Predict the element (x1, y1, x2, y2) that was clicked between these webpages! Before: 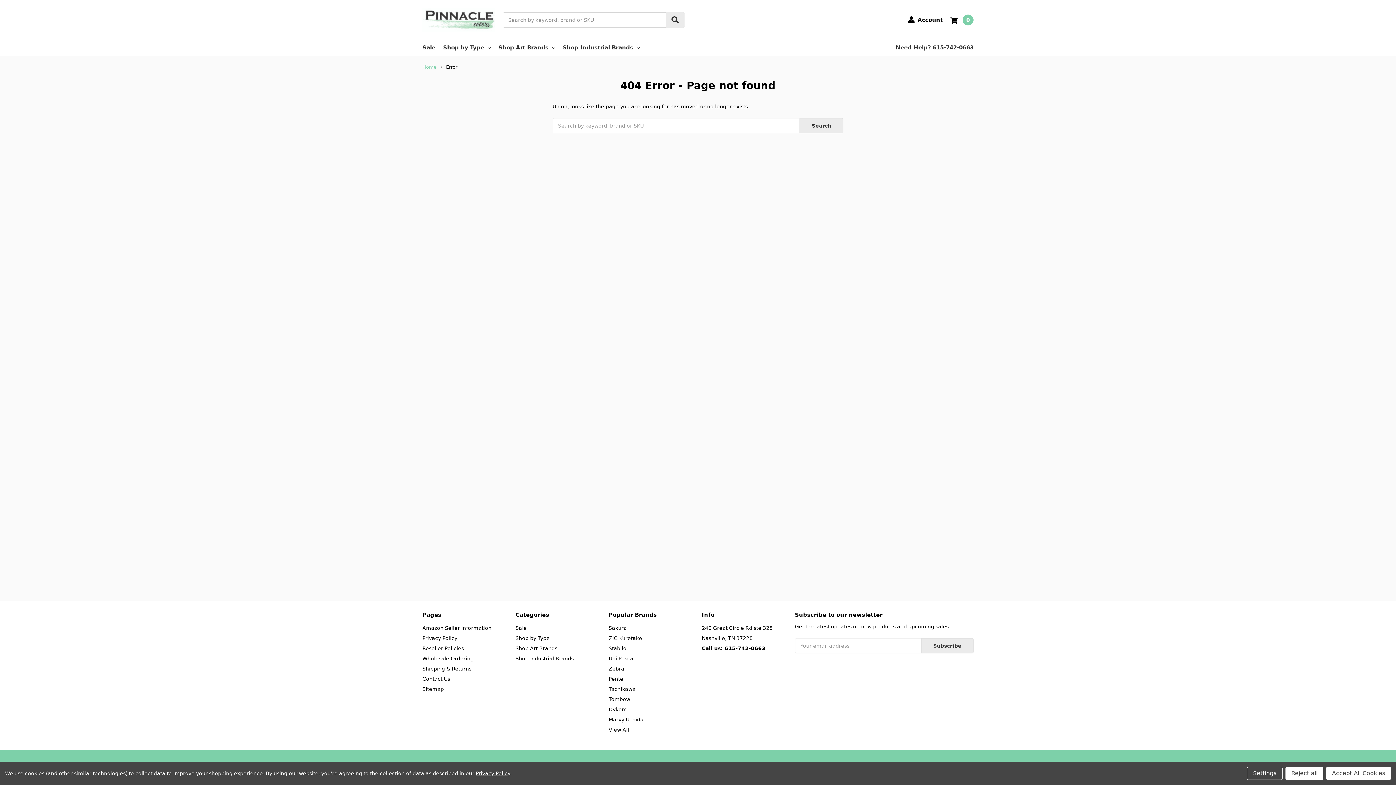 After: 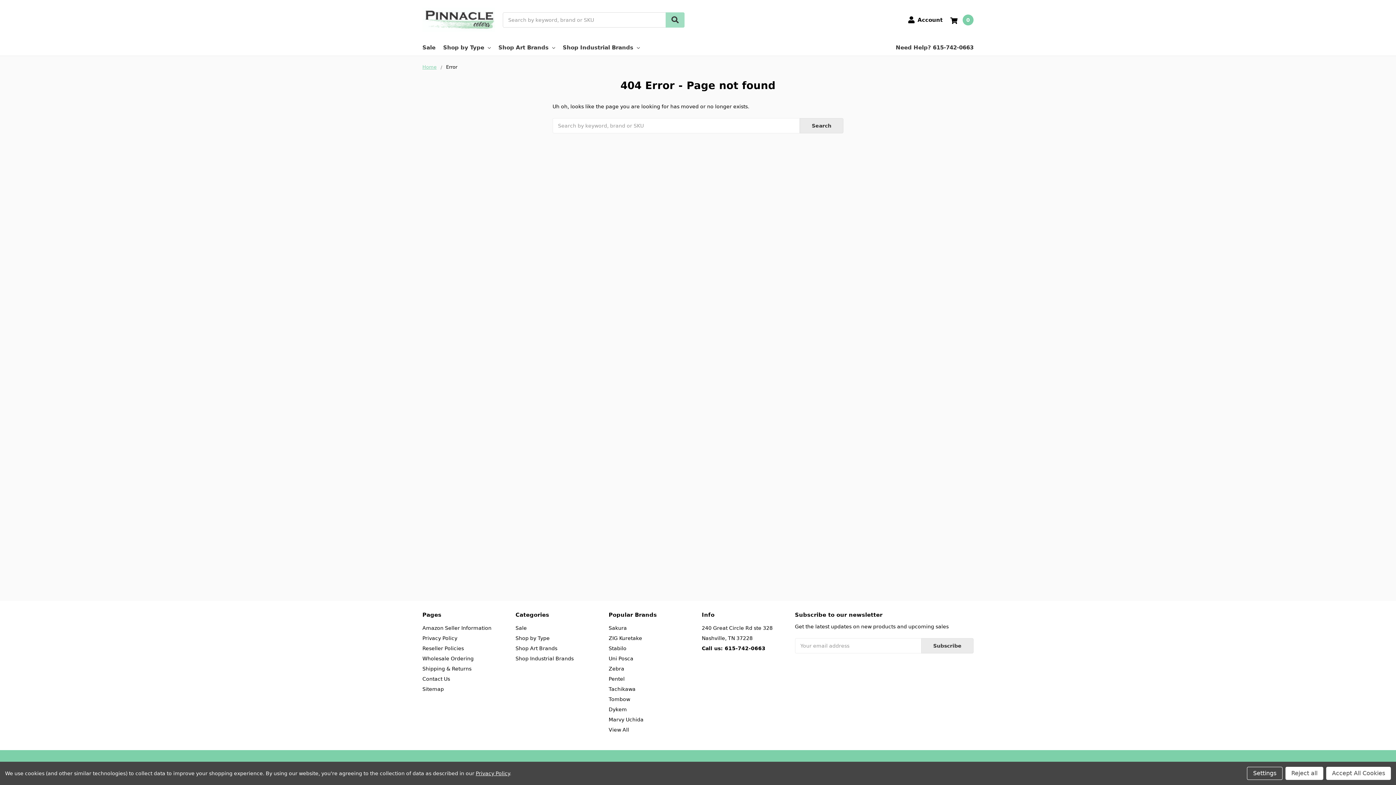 Action: bbox: (665, 12, 684, 27)